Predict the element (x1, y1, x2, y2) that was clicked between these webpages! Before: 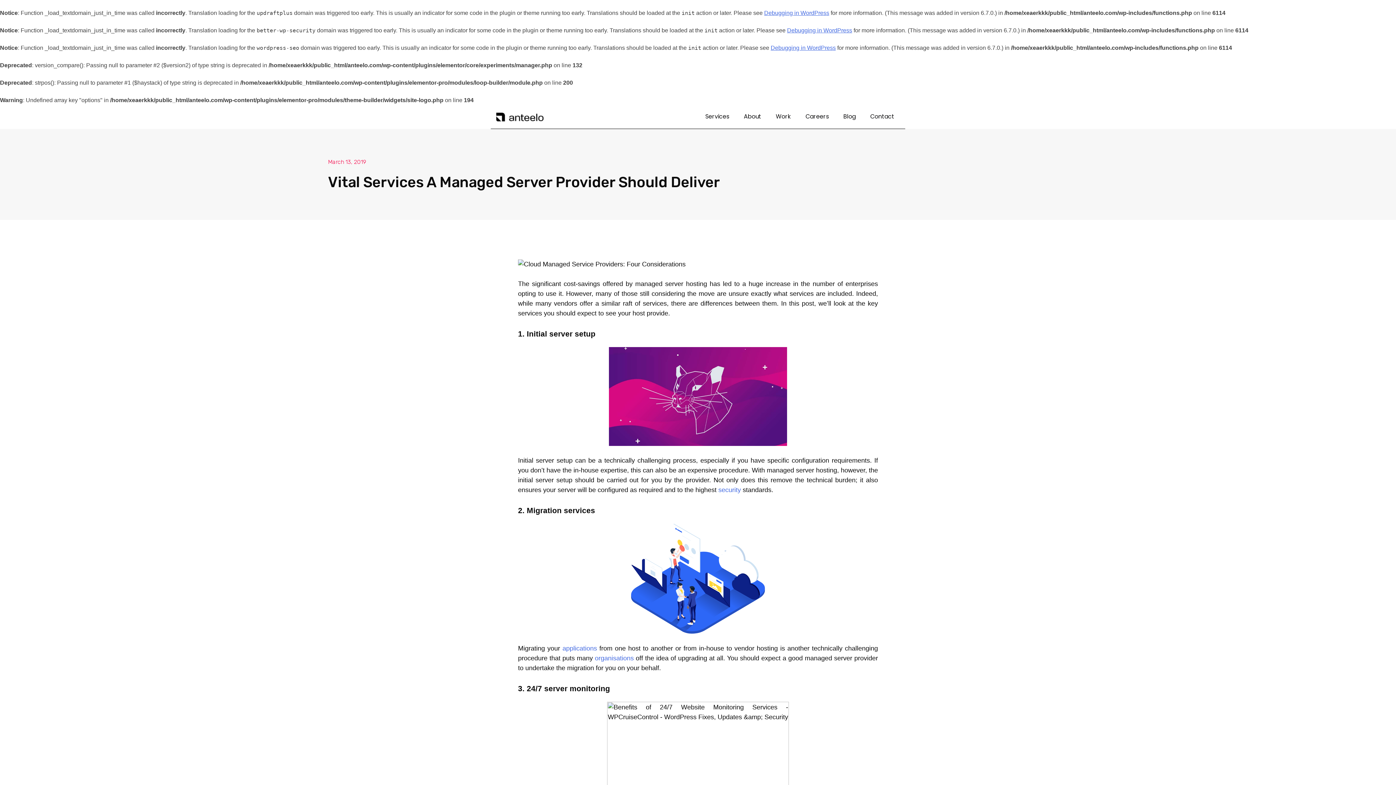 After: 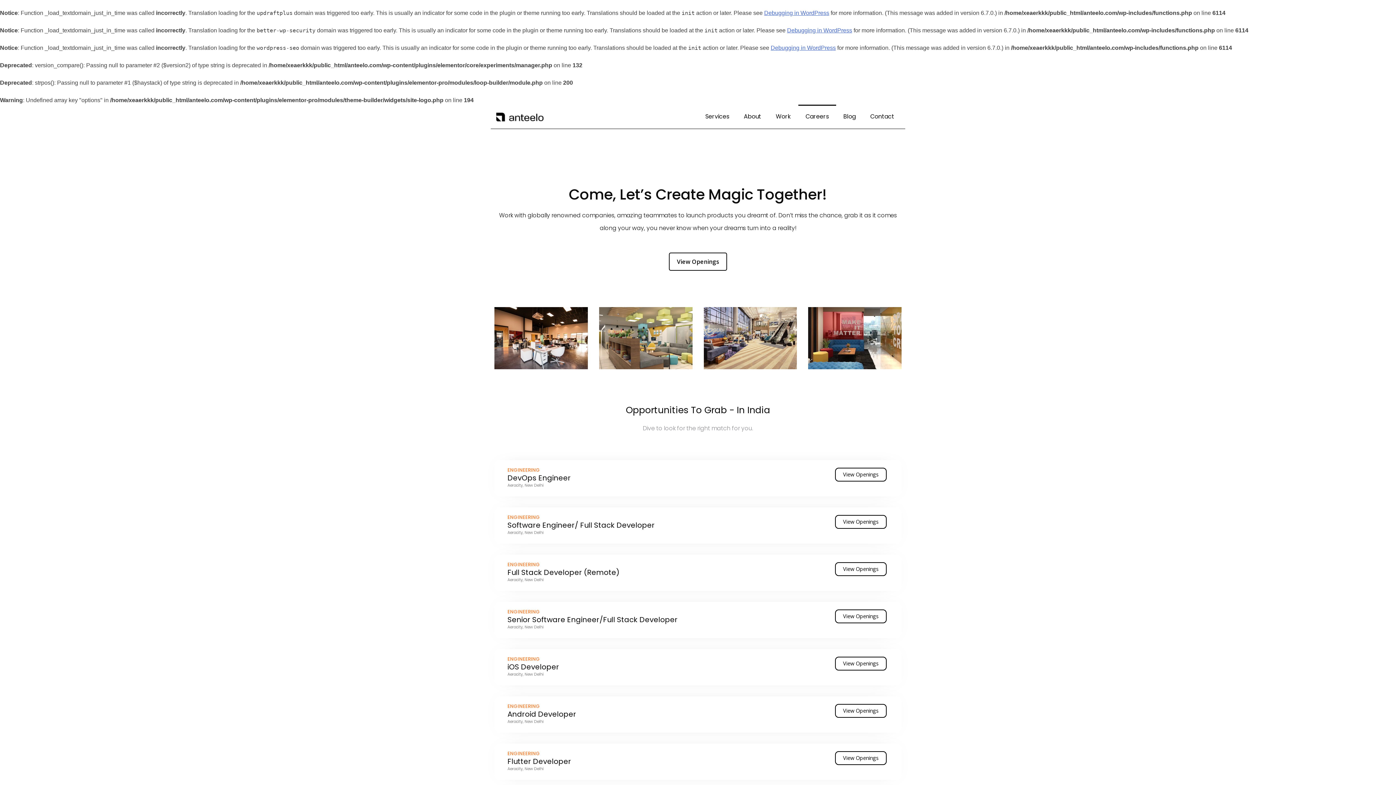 Action: bbox: (798, 108, 836, 125) label: Careers